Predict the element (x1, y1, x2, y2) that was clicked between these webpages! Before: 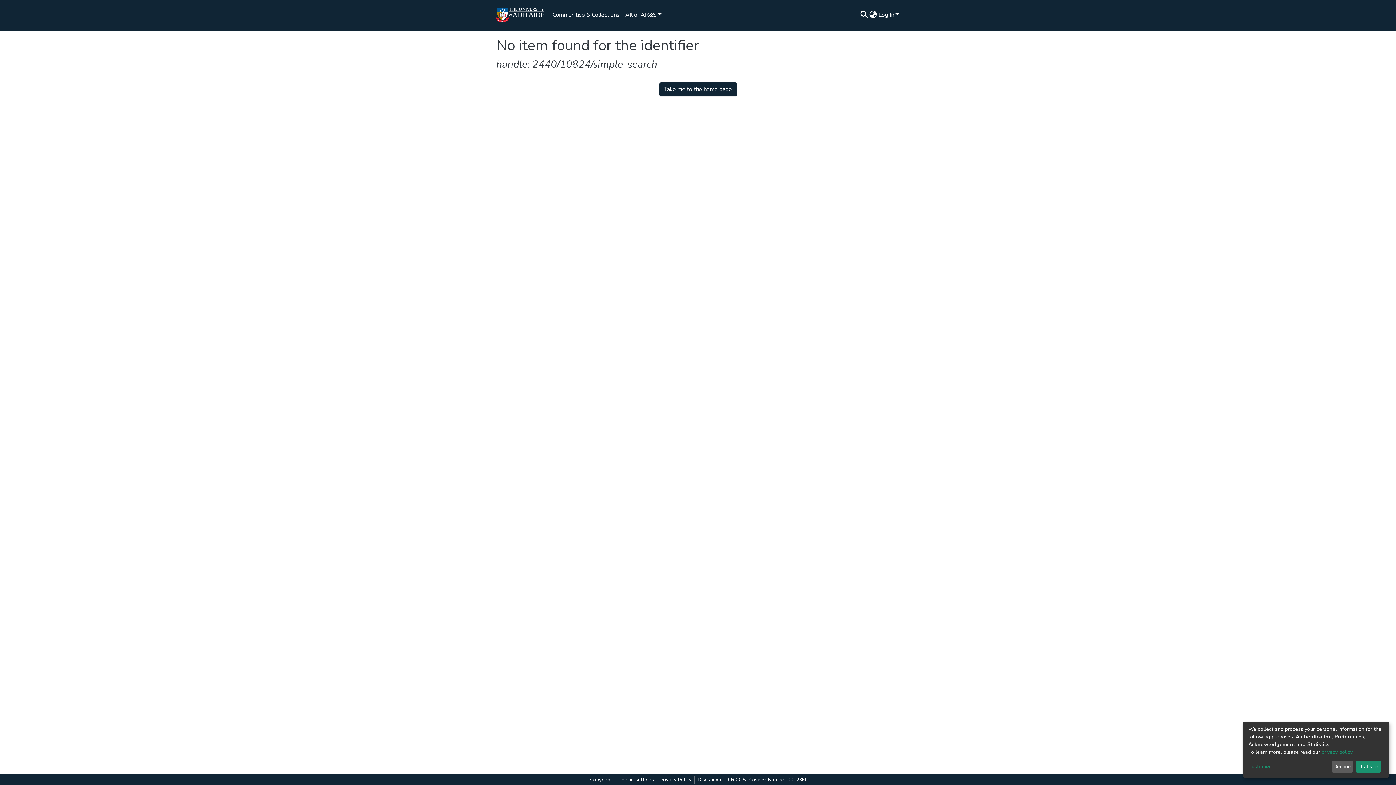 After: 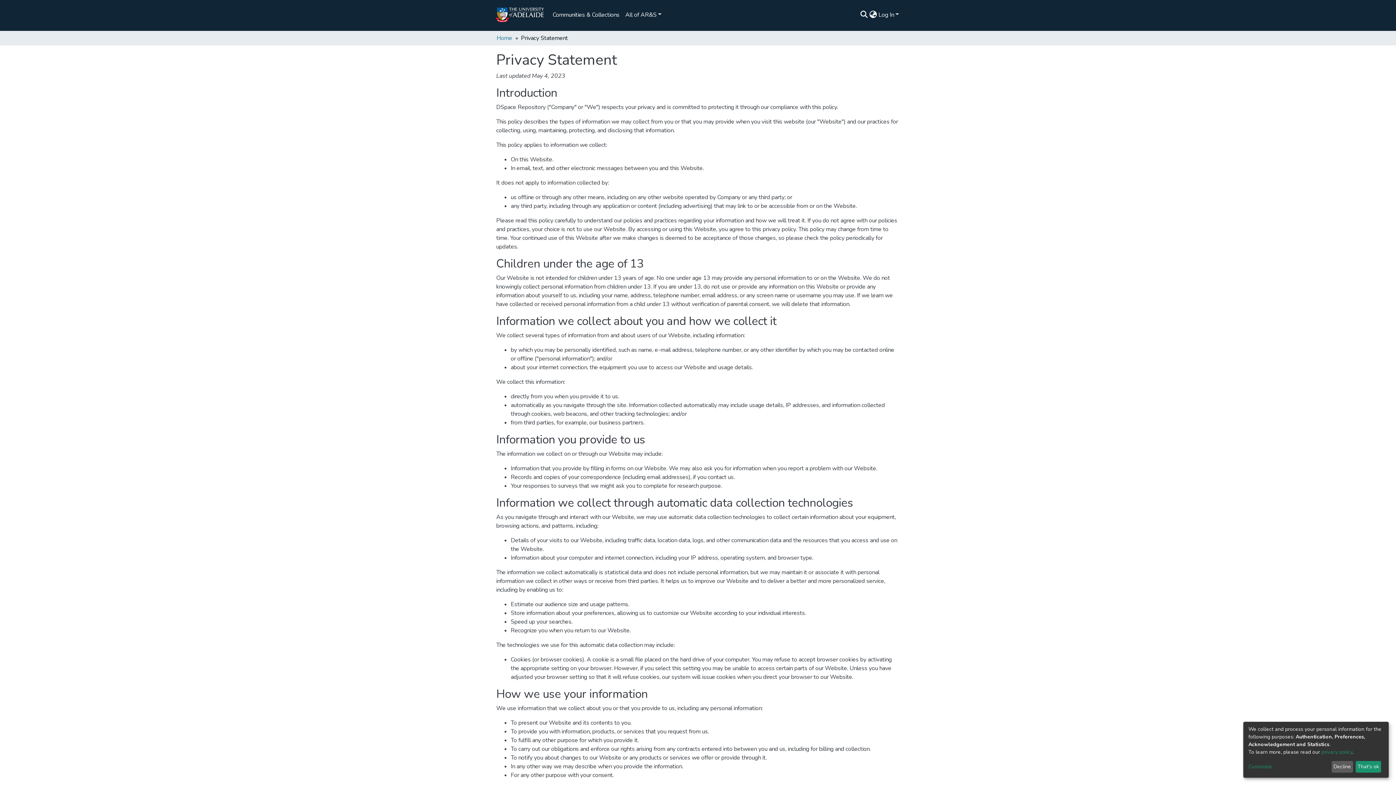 Action: bbox: (1313, 752, 1342, 757) label: privacy policy